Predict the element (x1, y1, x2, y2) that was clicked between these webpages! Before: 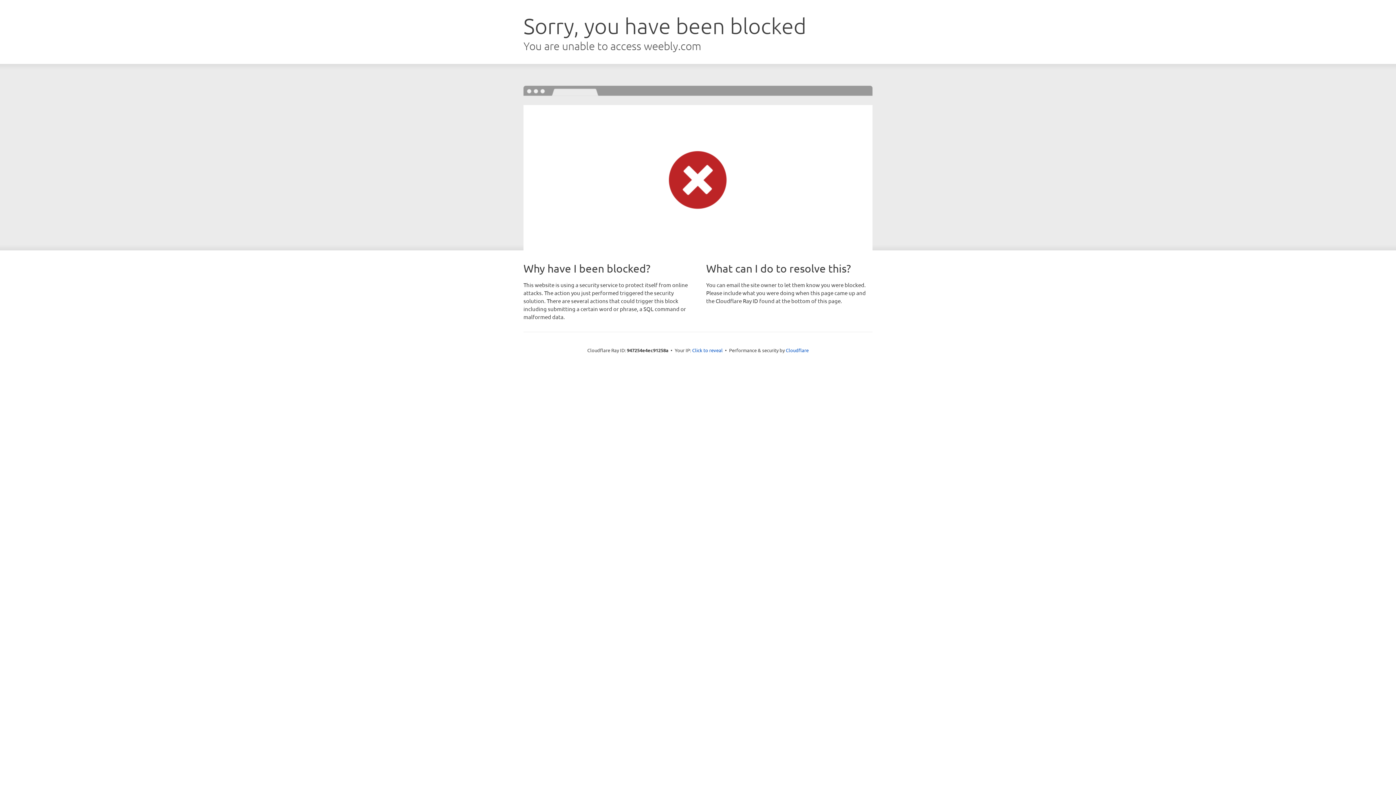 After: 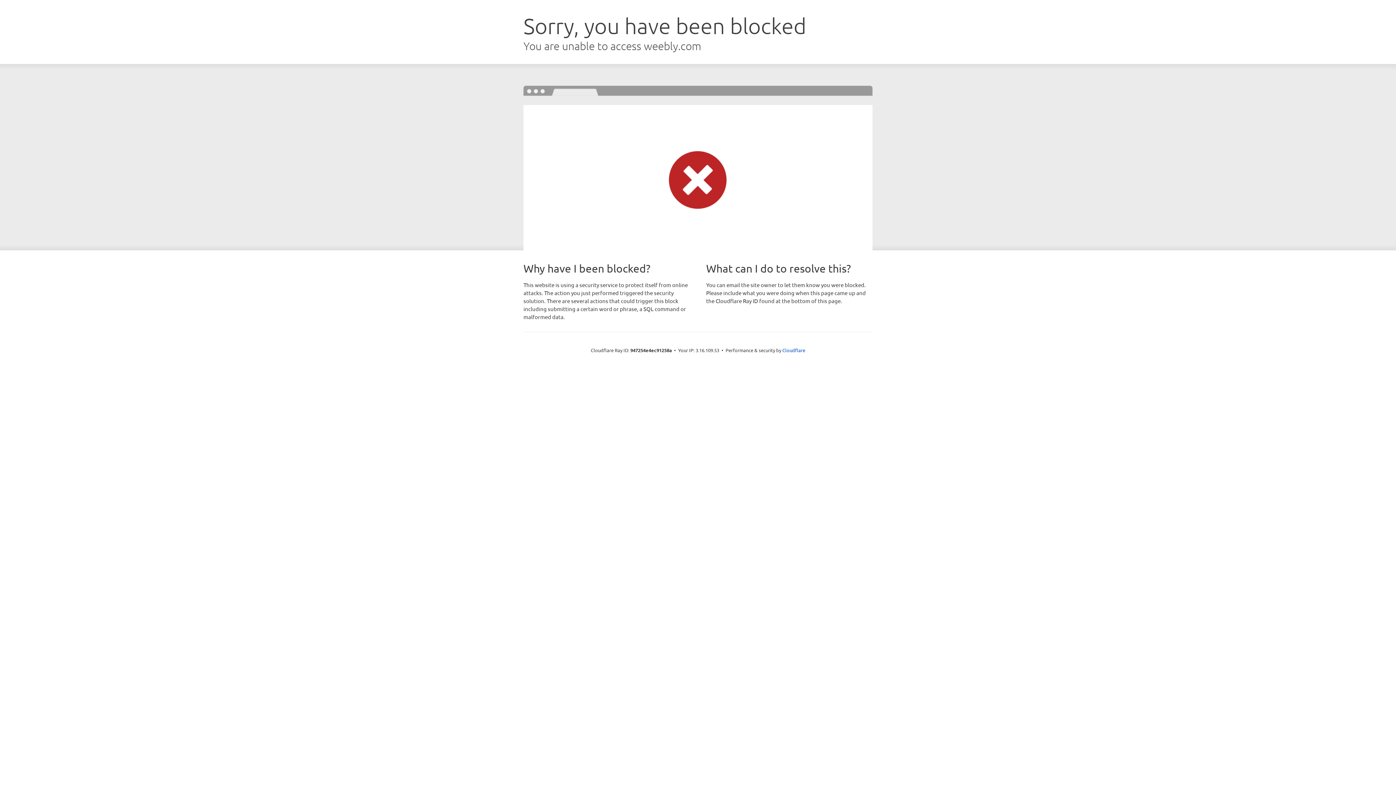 Action: bbox: (692, 346, 722, 353) label: Click to reveal